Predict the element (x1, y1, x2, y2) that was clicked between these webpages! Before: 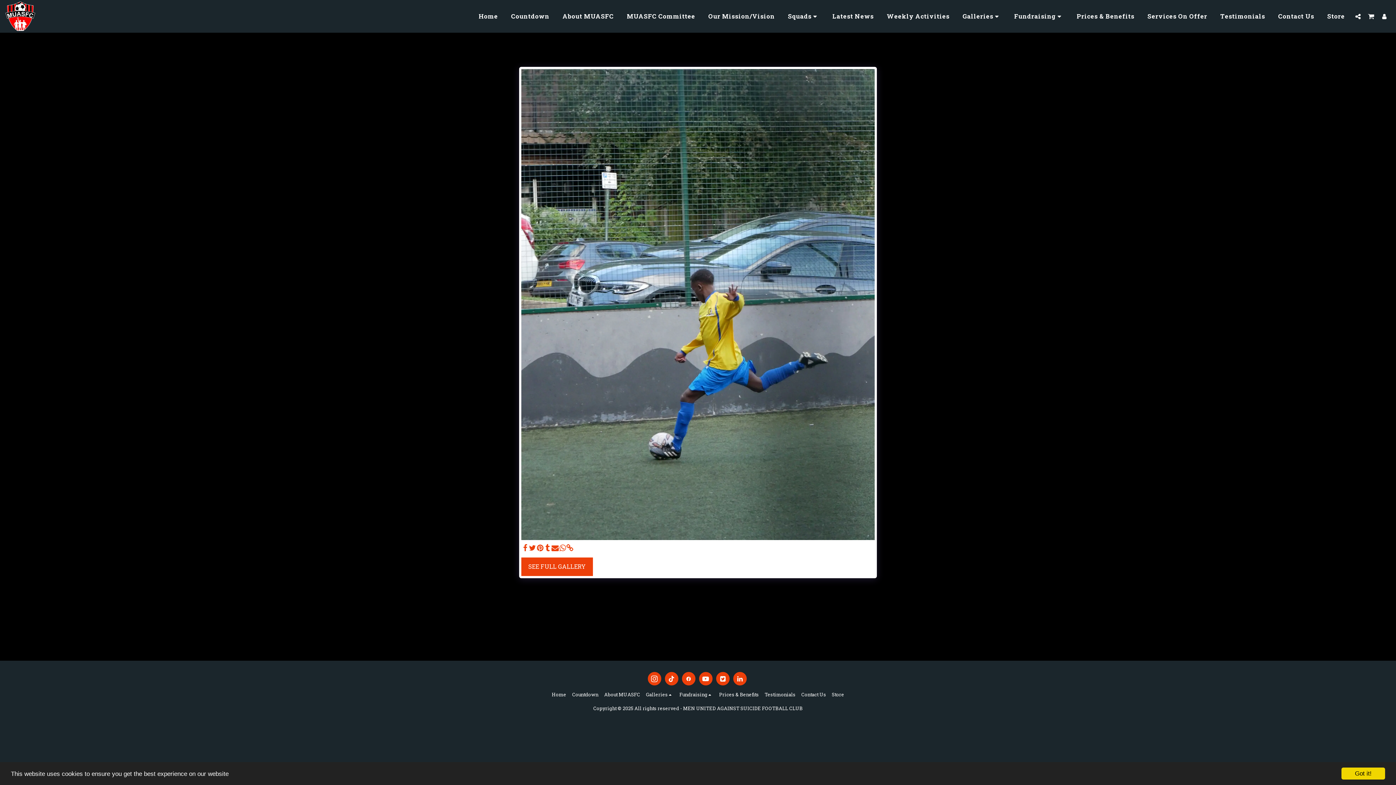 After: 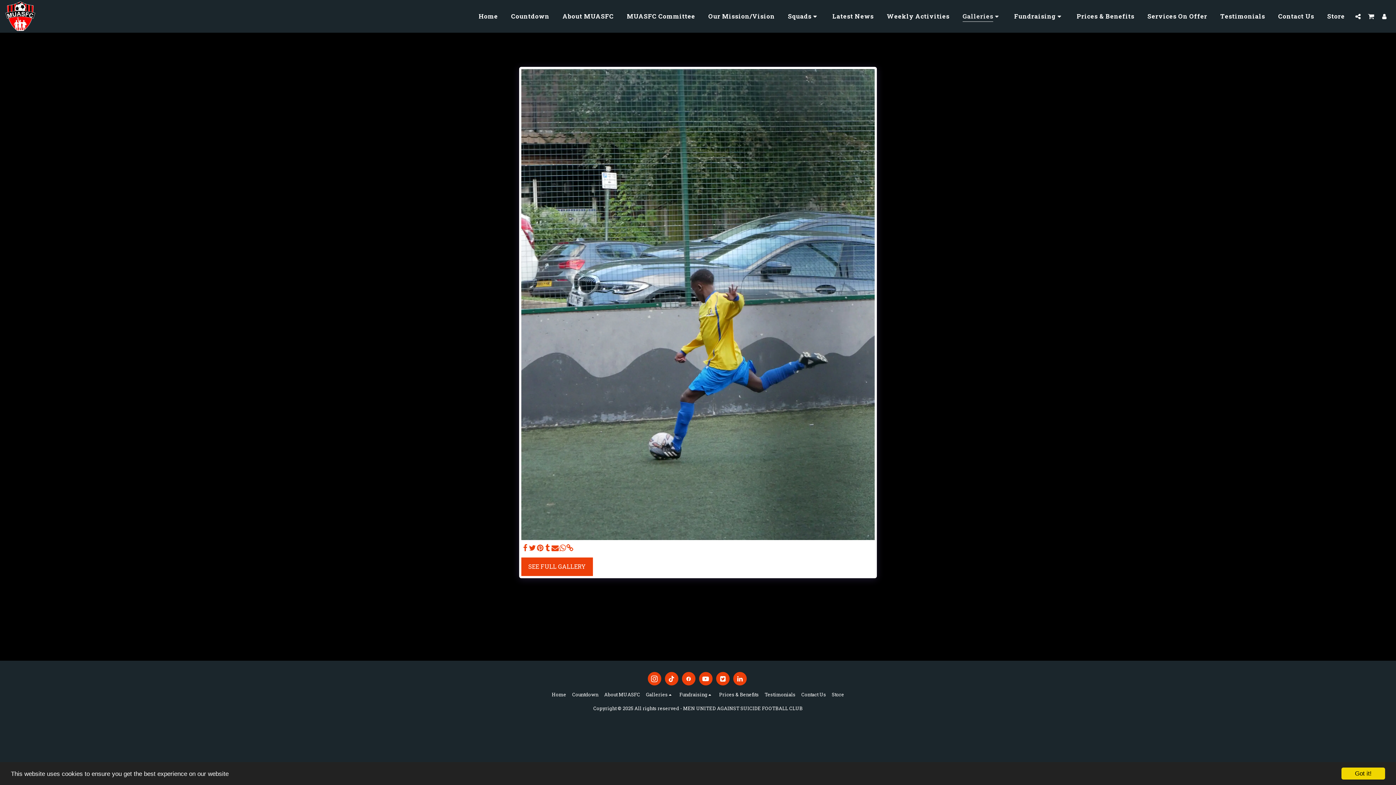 Action: bbox: (957, 9, 1007, 22) label: Galleries  